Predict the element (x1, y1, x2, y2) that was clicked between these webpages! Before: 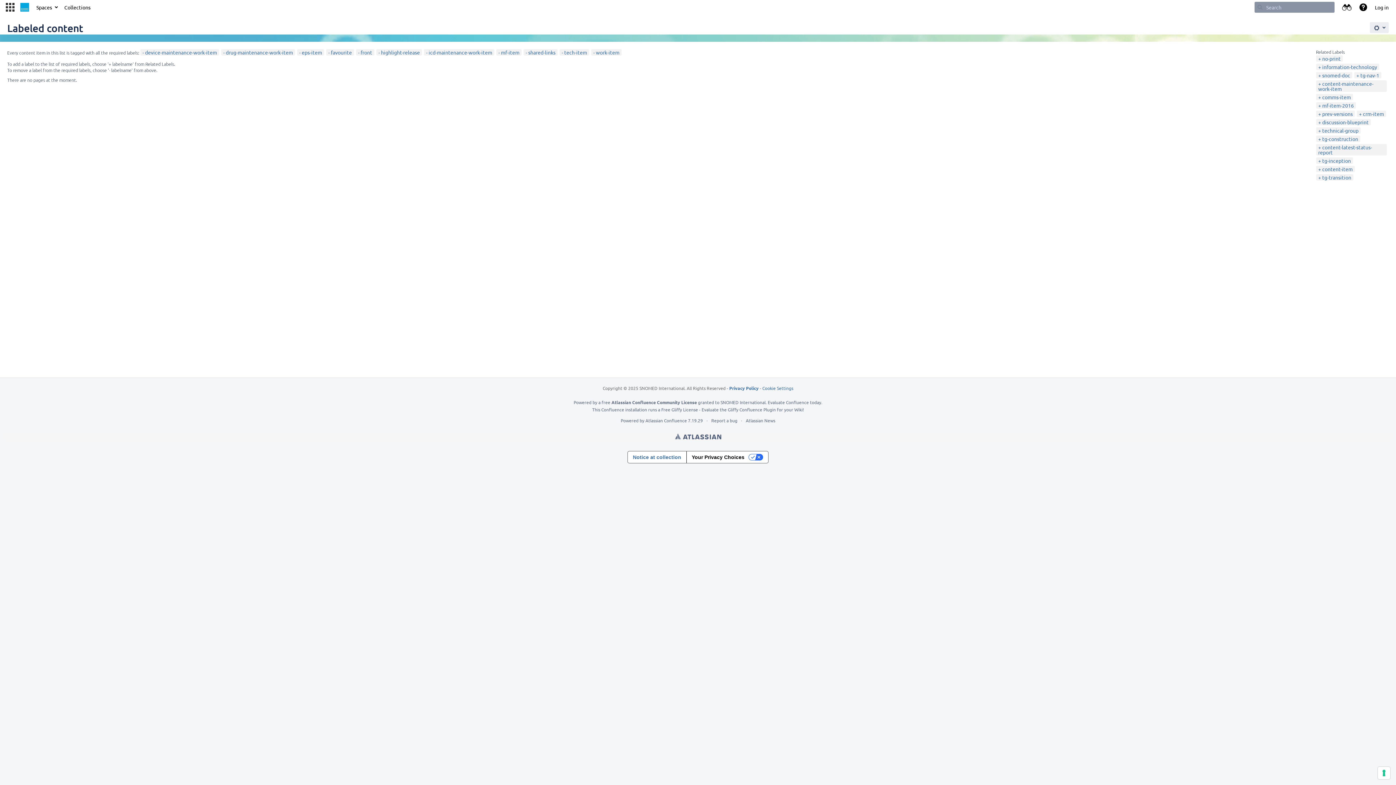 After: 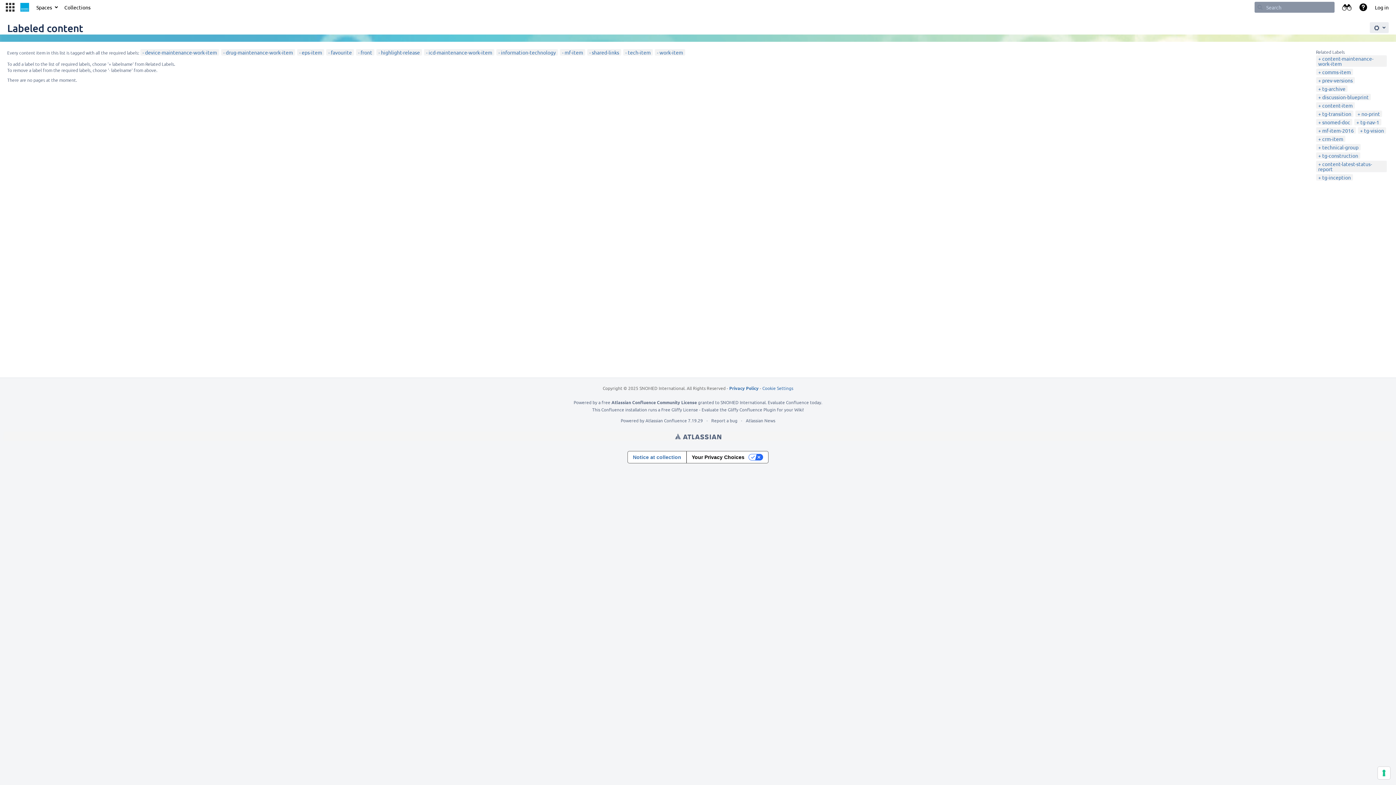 Action: label: information-technology bbox: (1318, 63, 1377, 70)